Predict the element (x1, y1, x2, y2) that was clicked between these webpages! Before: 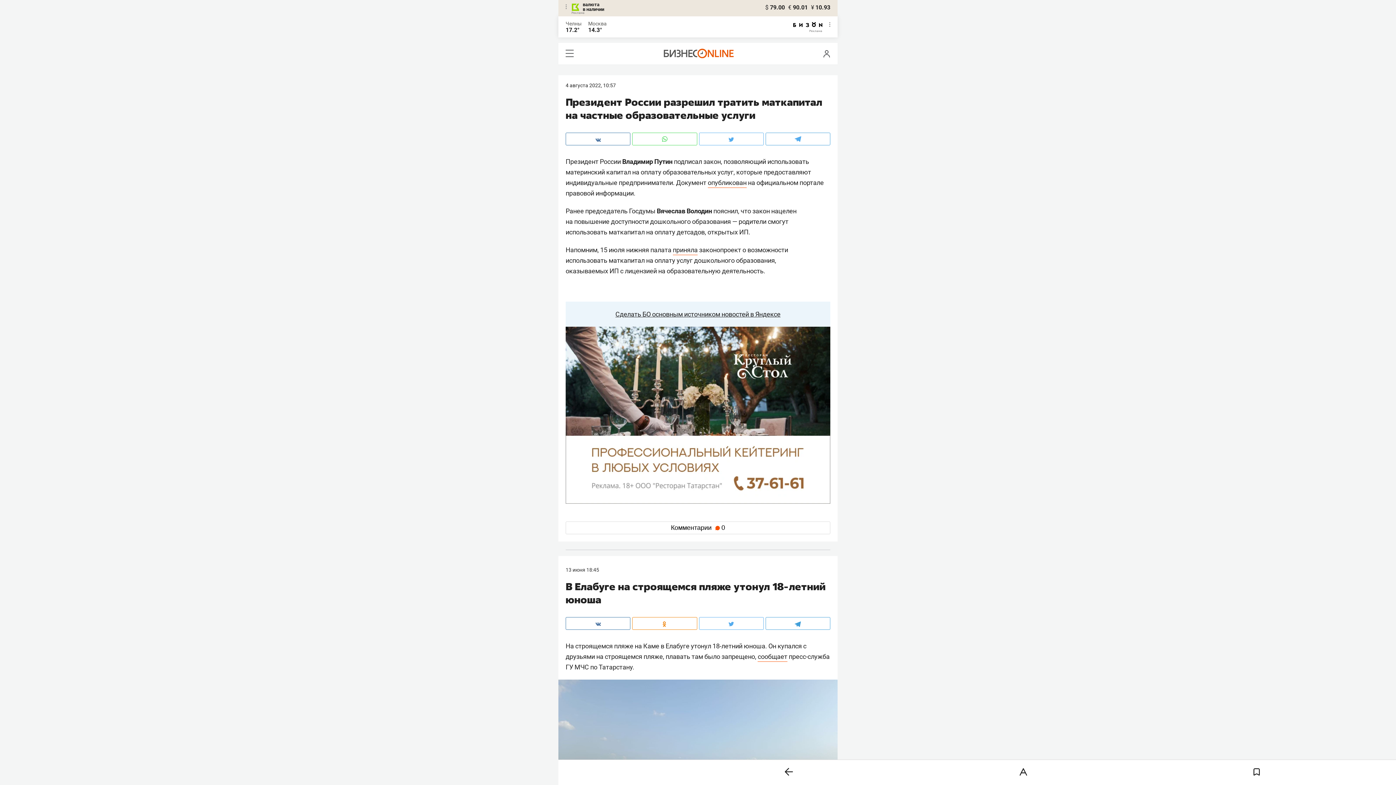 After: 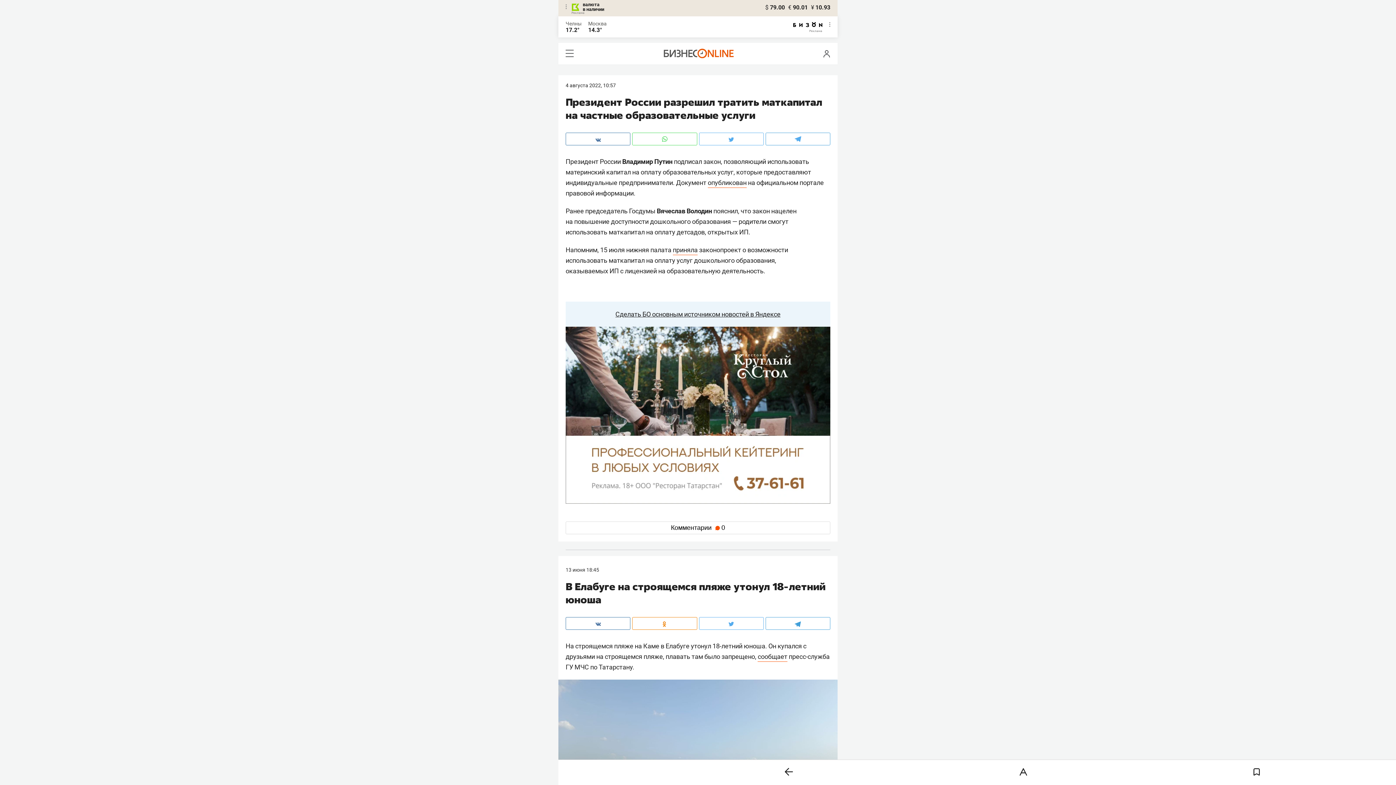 Action: label: Челны bbox: (565, 20, 581, 26)